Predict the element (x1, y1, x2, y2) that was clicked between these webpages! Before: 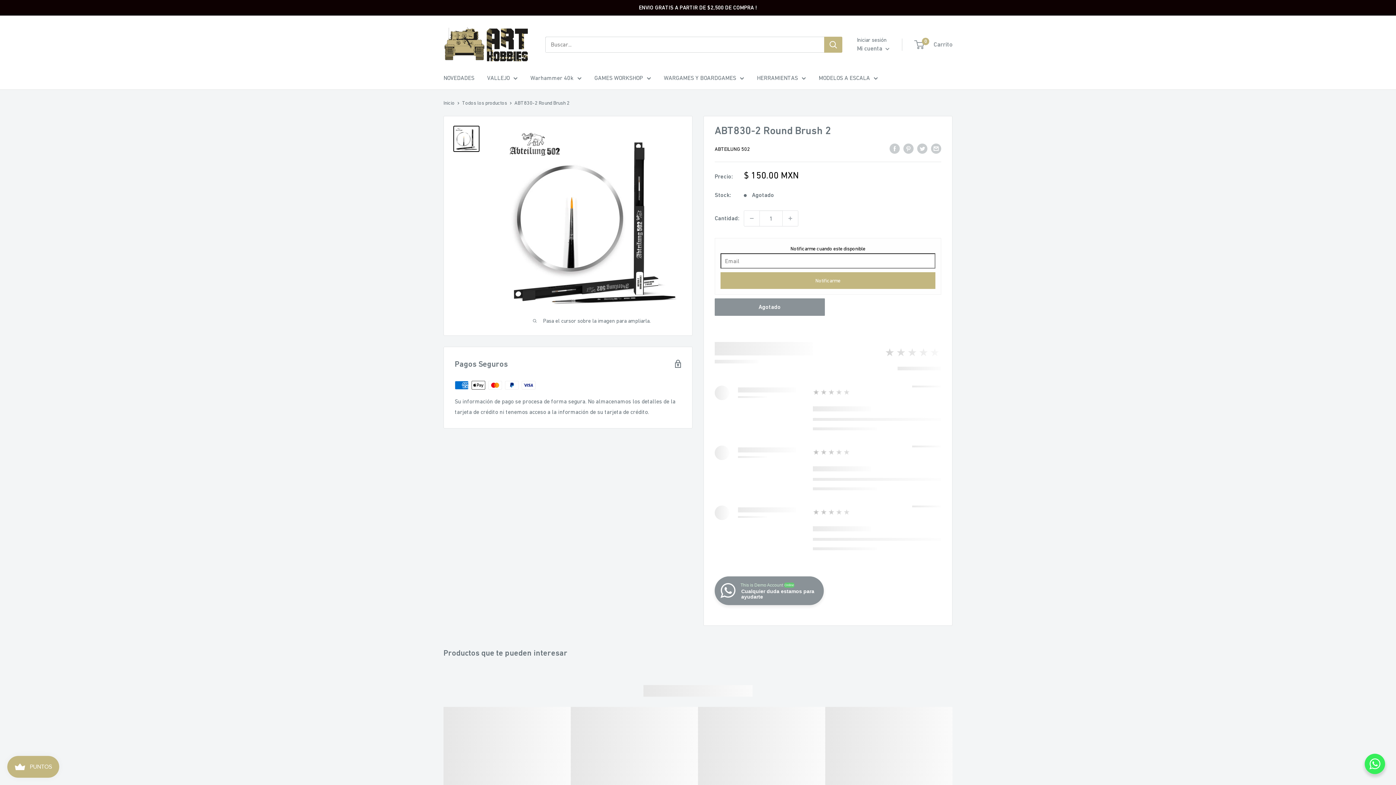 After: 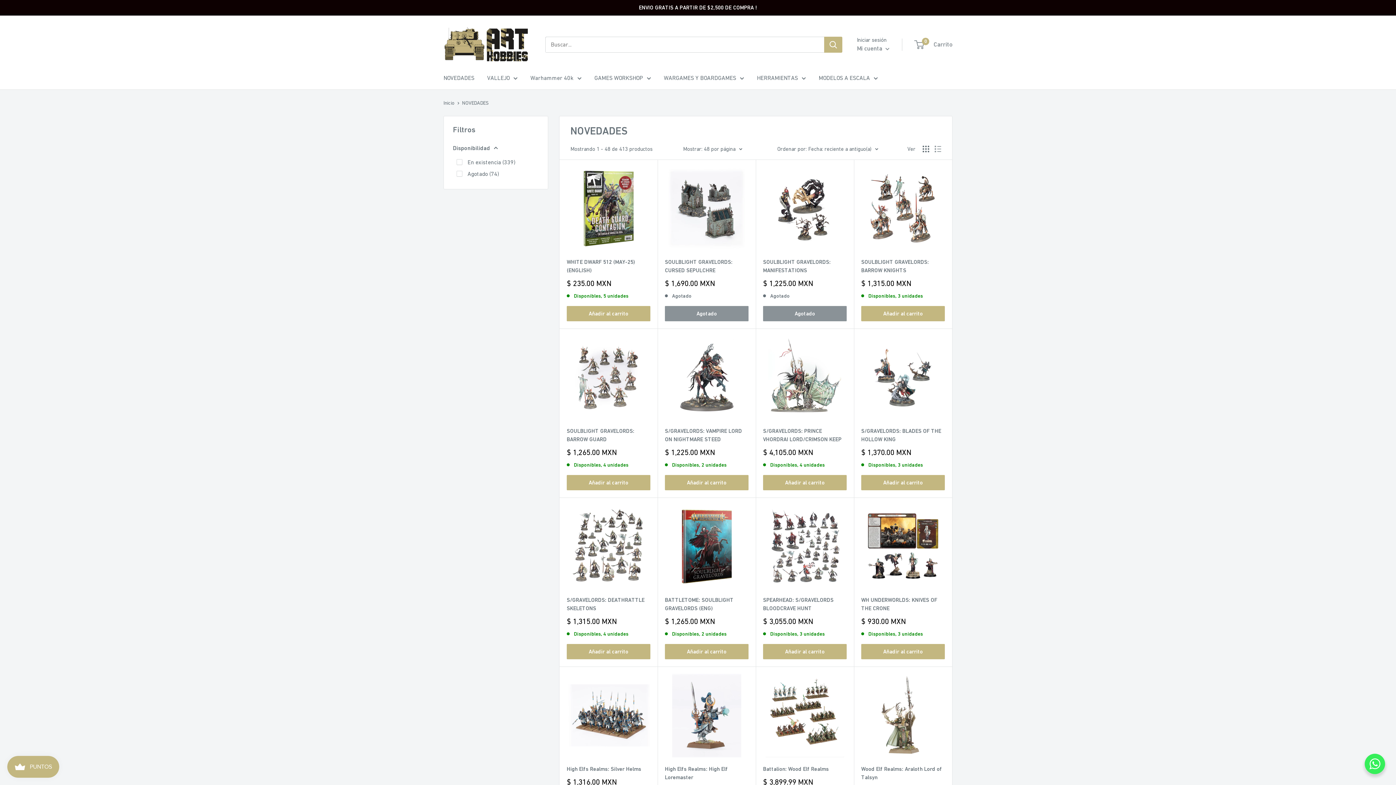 Action: label: NOVEDADES bbox: (443, 72, 474, 83)